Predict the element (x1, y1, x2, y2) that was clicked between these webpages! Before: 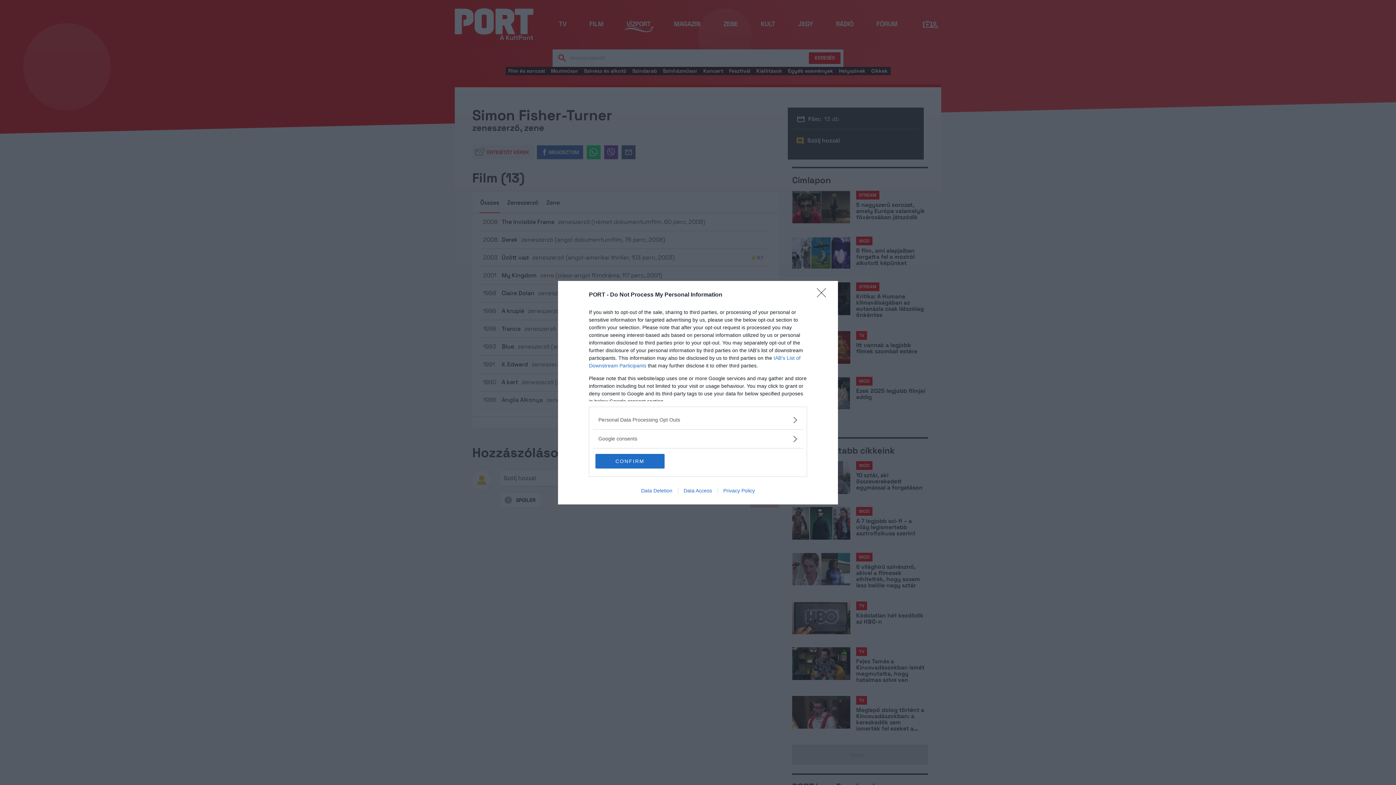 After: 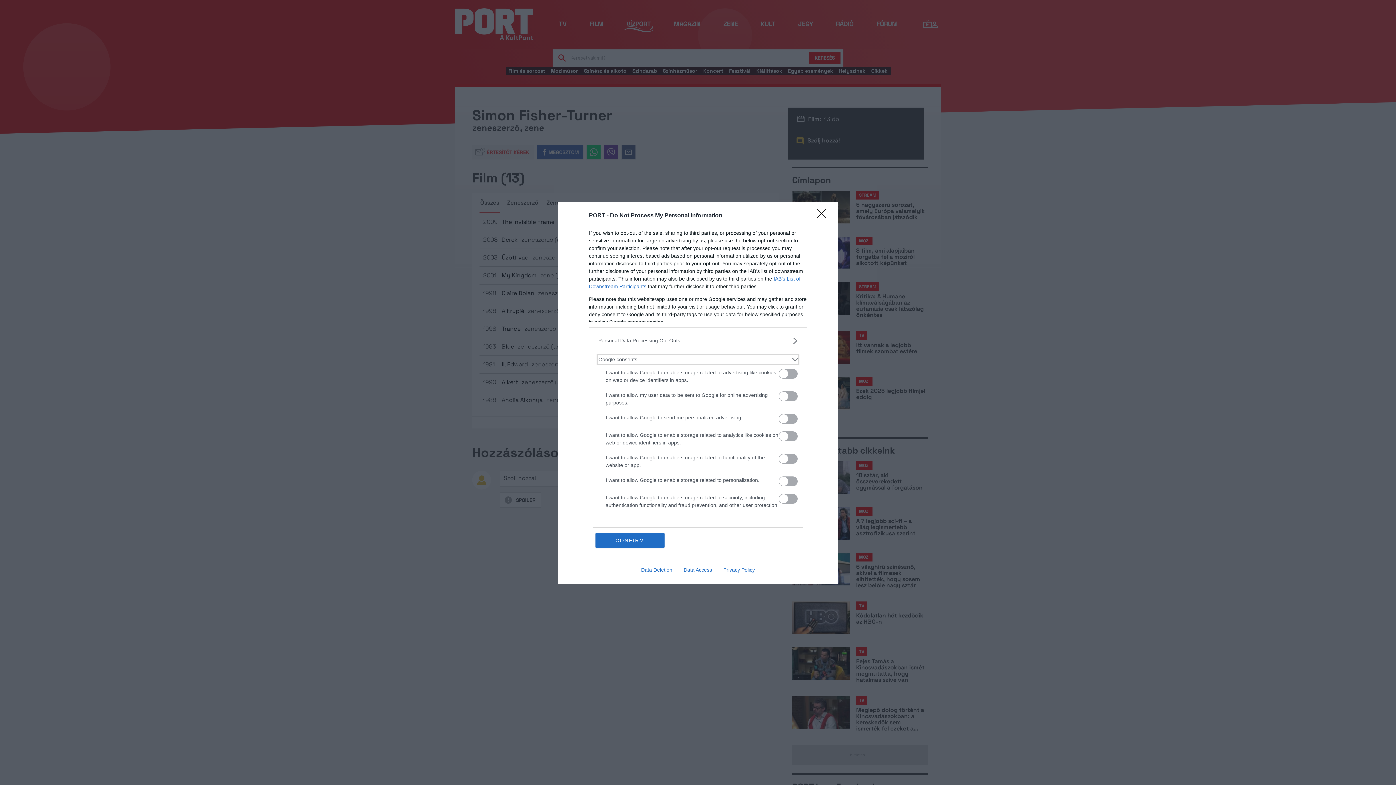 Action: label: Google consents bbox: (598, 435, 797, 442)